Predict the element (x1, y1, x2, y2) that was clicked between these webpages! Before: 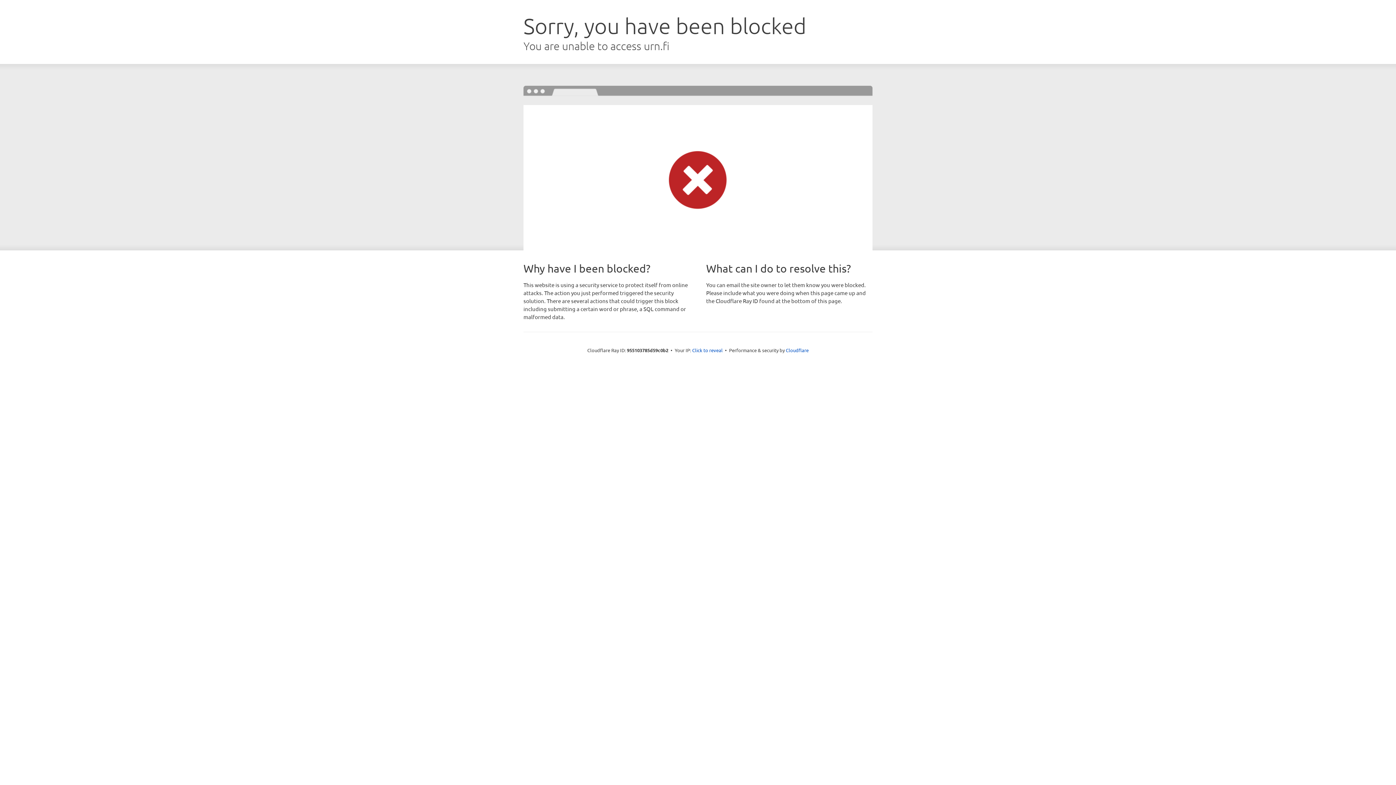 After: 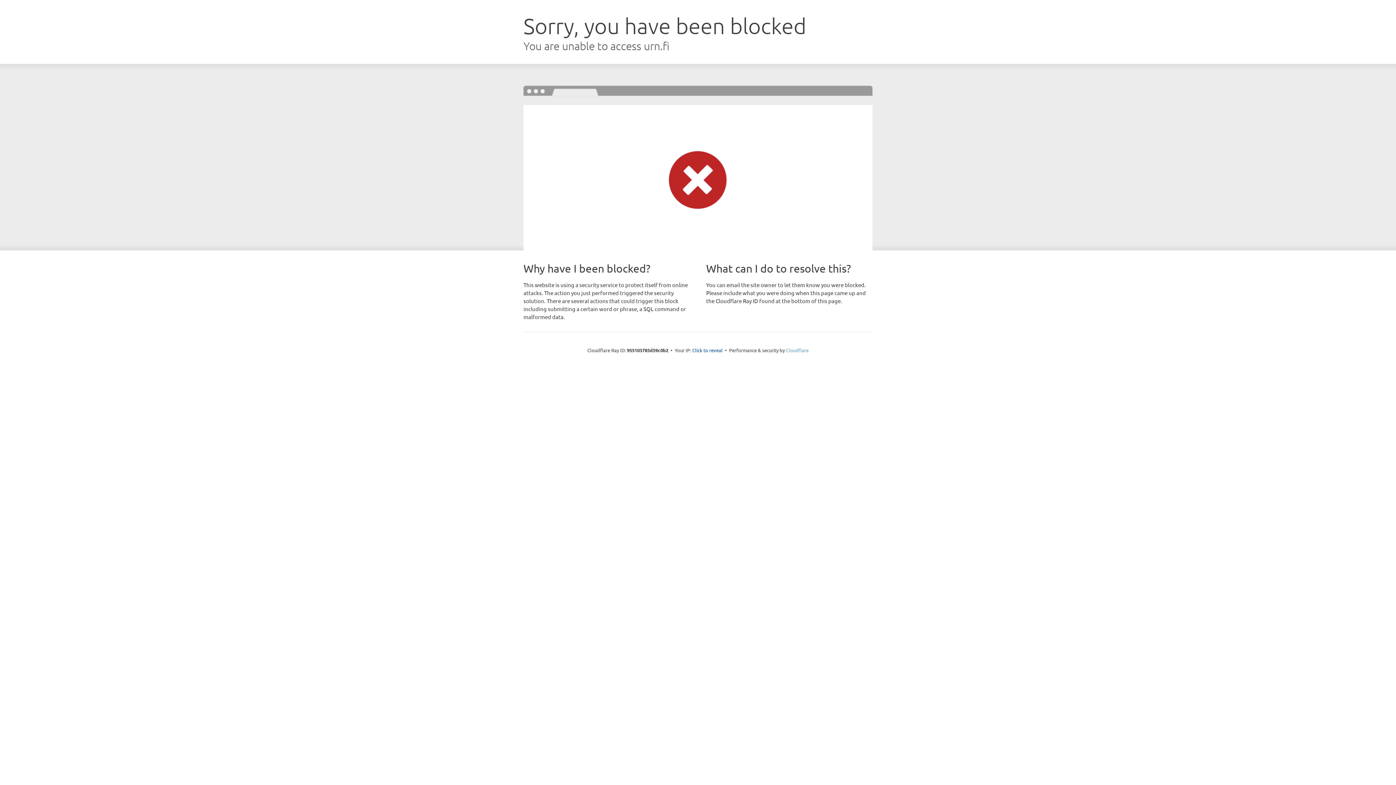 Action: label: Cloudflare bbox: (786, 347, 808, 353)